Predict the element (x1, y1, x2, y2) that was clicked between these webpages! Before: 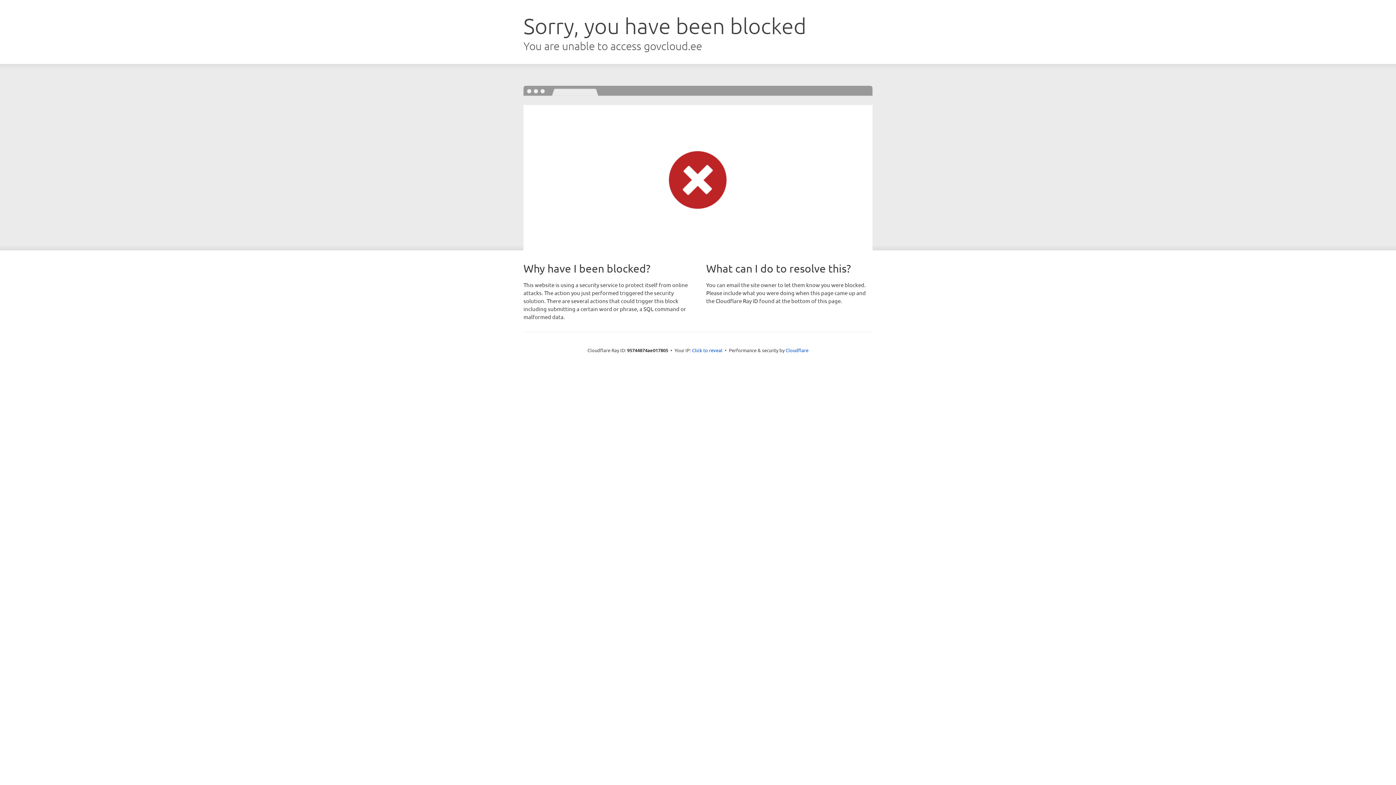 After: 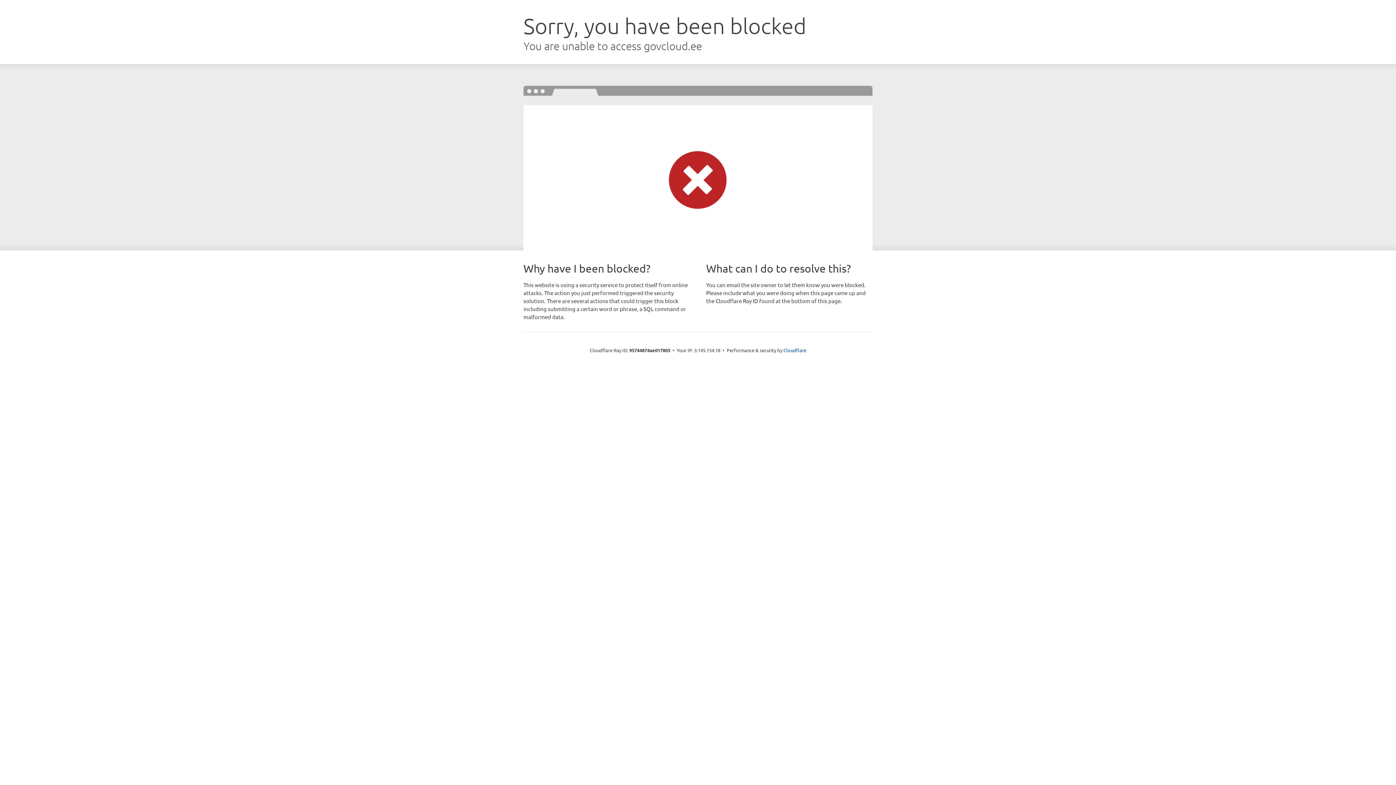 Action: bbox: (692, 346, 722, 353) label: Click to reveal